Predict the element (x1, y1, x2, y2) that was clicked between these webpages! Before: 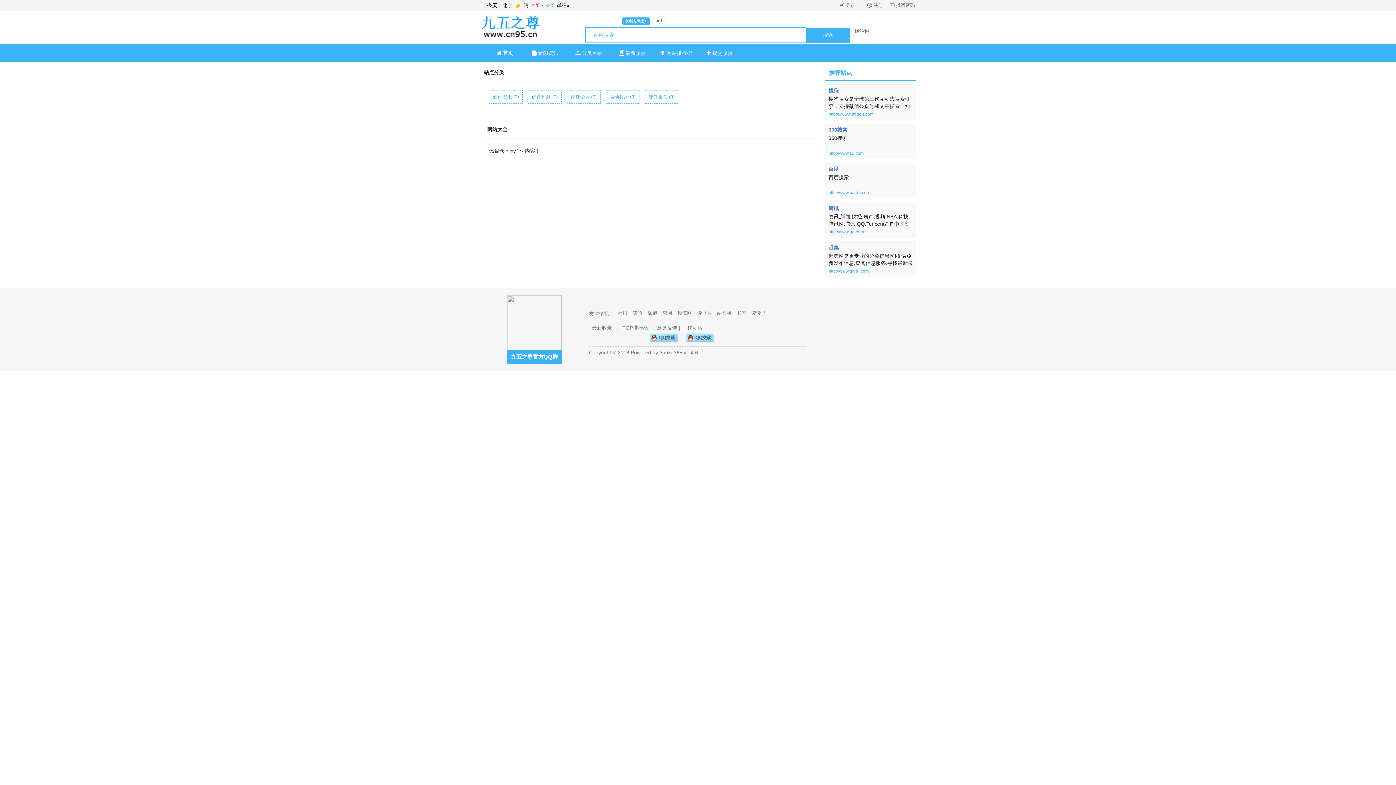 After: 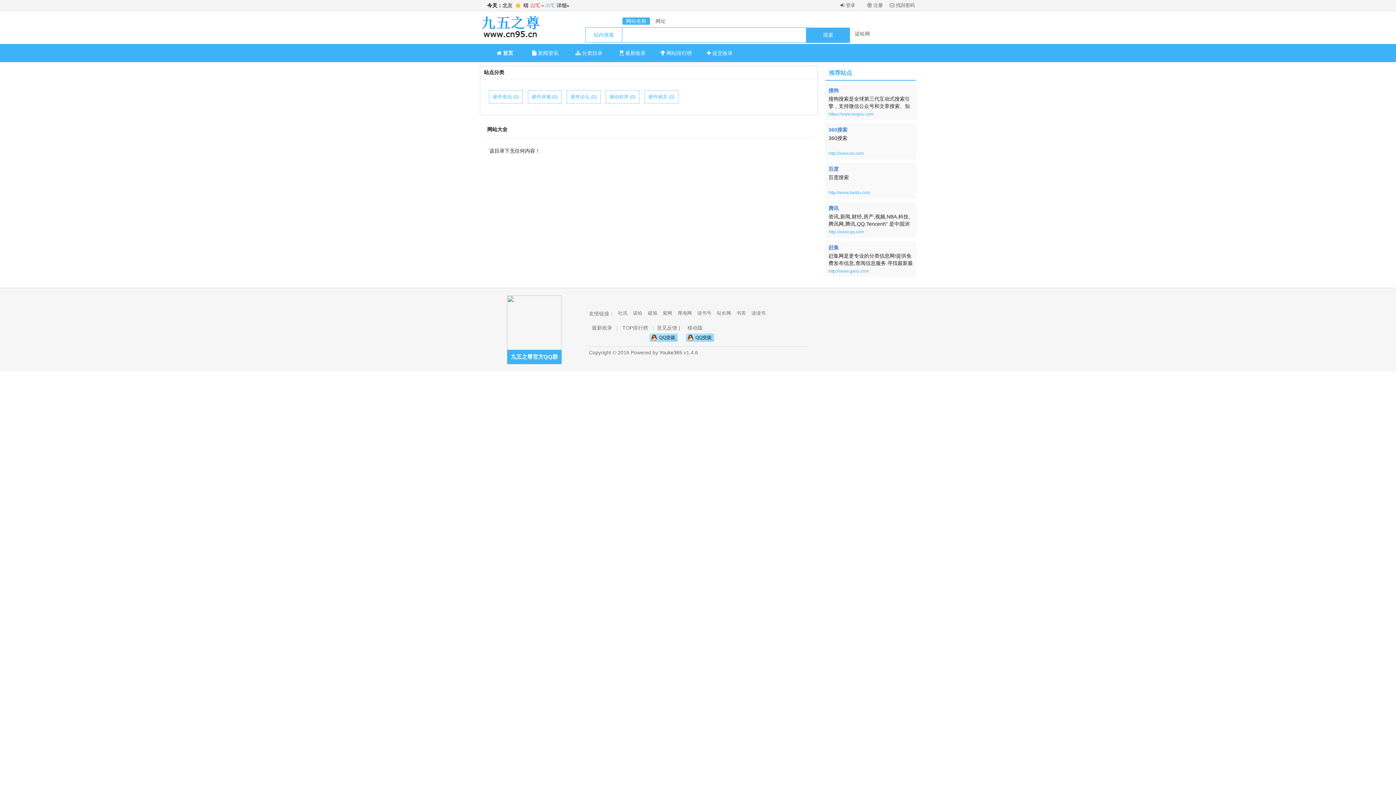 Action: label: https://www.sogou.com bbox: (828, 111, 879, 116)